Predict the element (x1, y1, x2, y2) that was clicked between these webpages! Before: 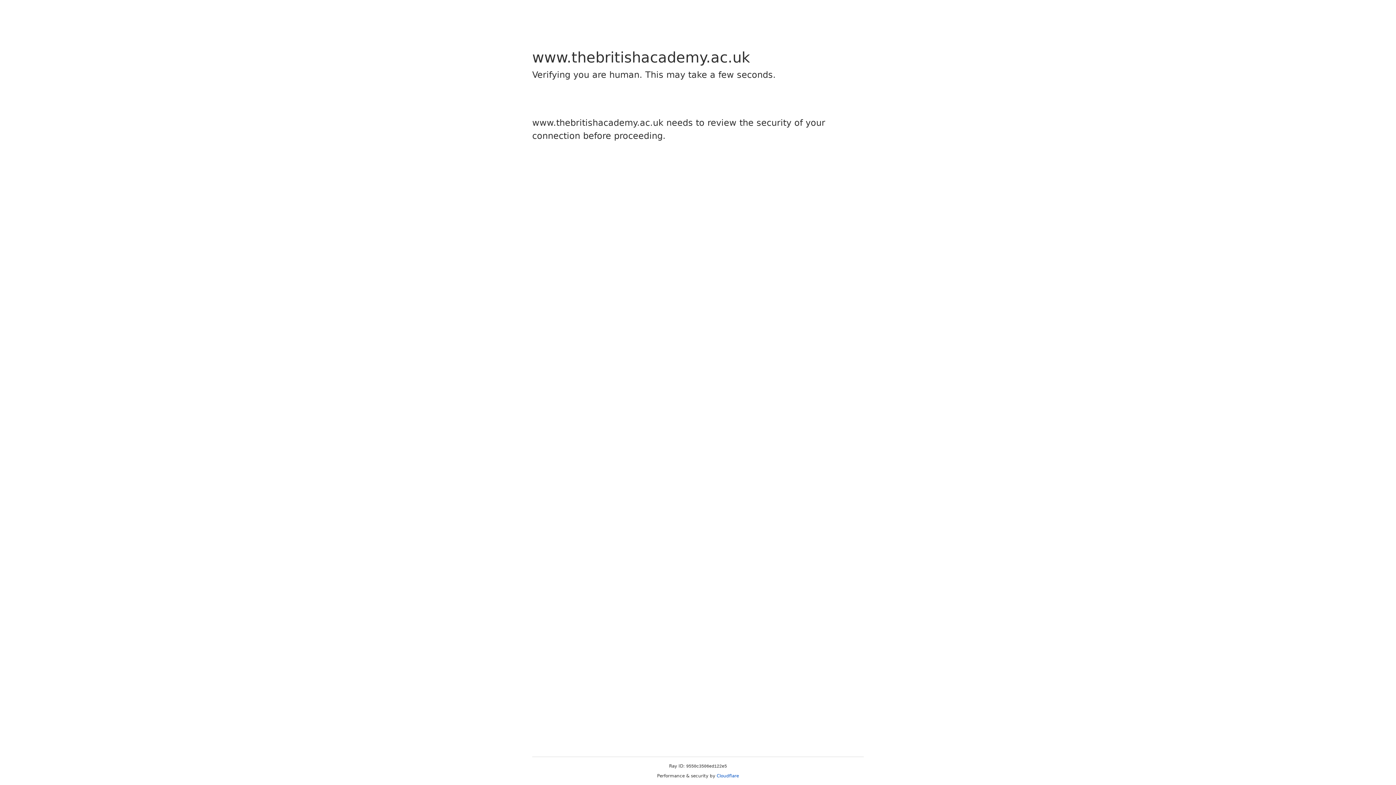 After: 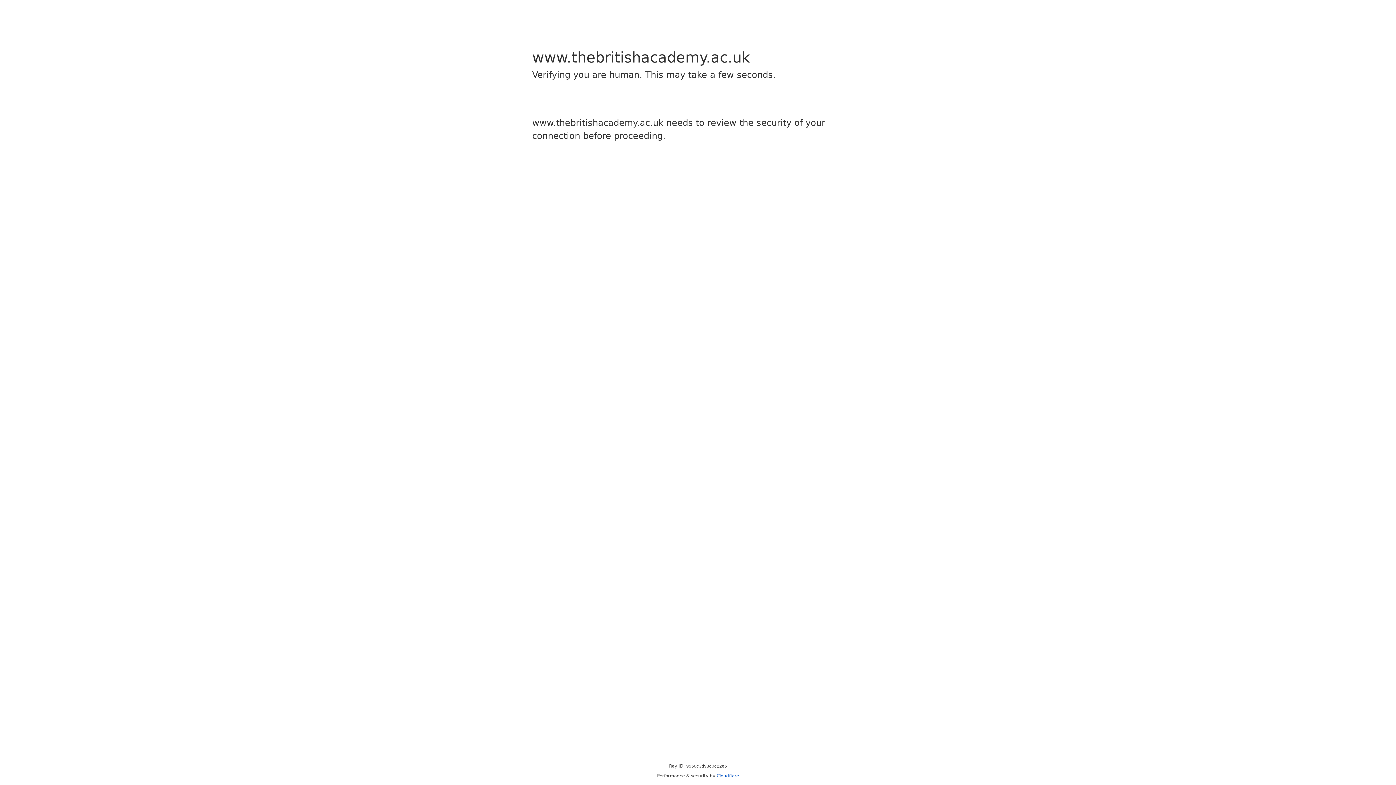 Action: bbox: (716, 773, 739, 778) label: Cloudflare